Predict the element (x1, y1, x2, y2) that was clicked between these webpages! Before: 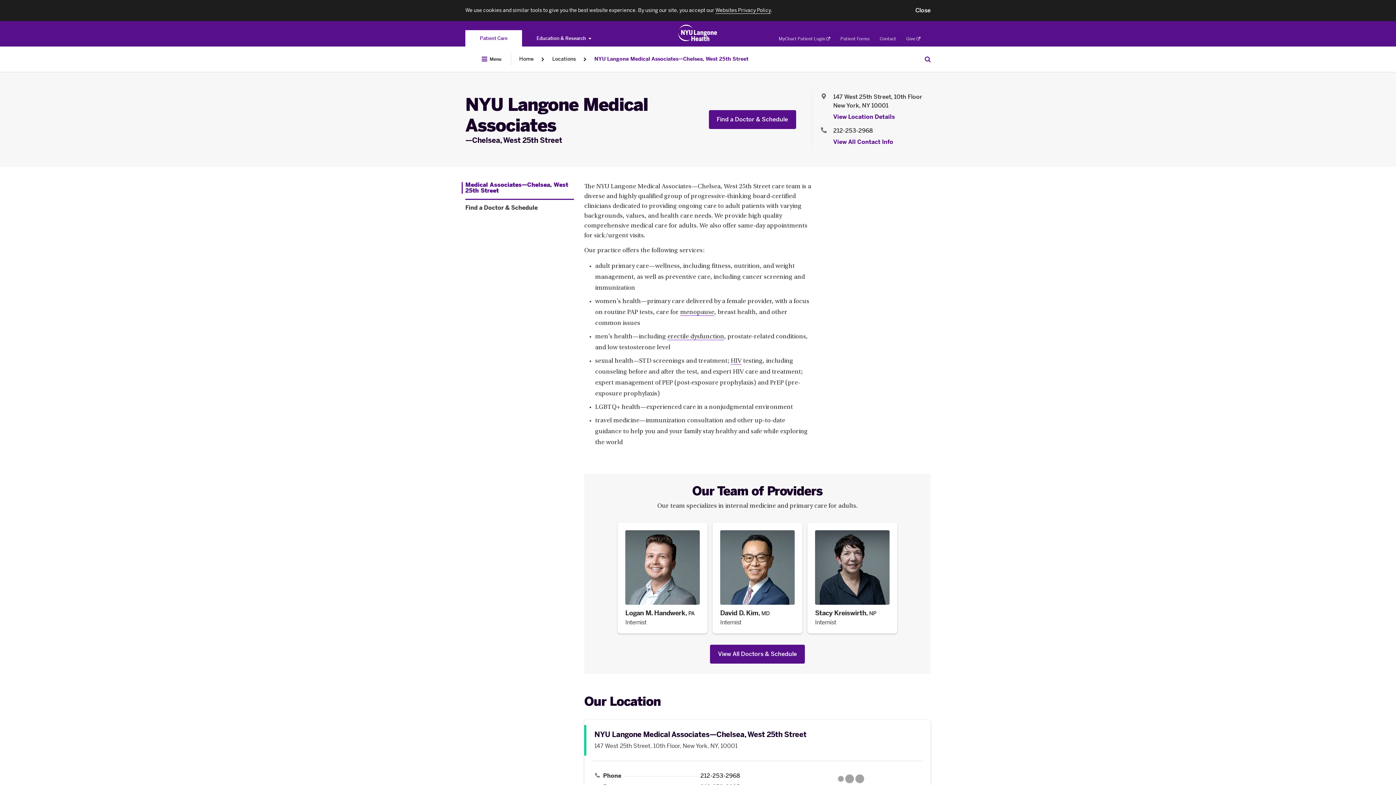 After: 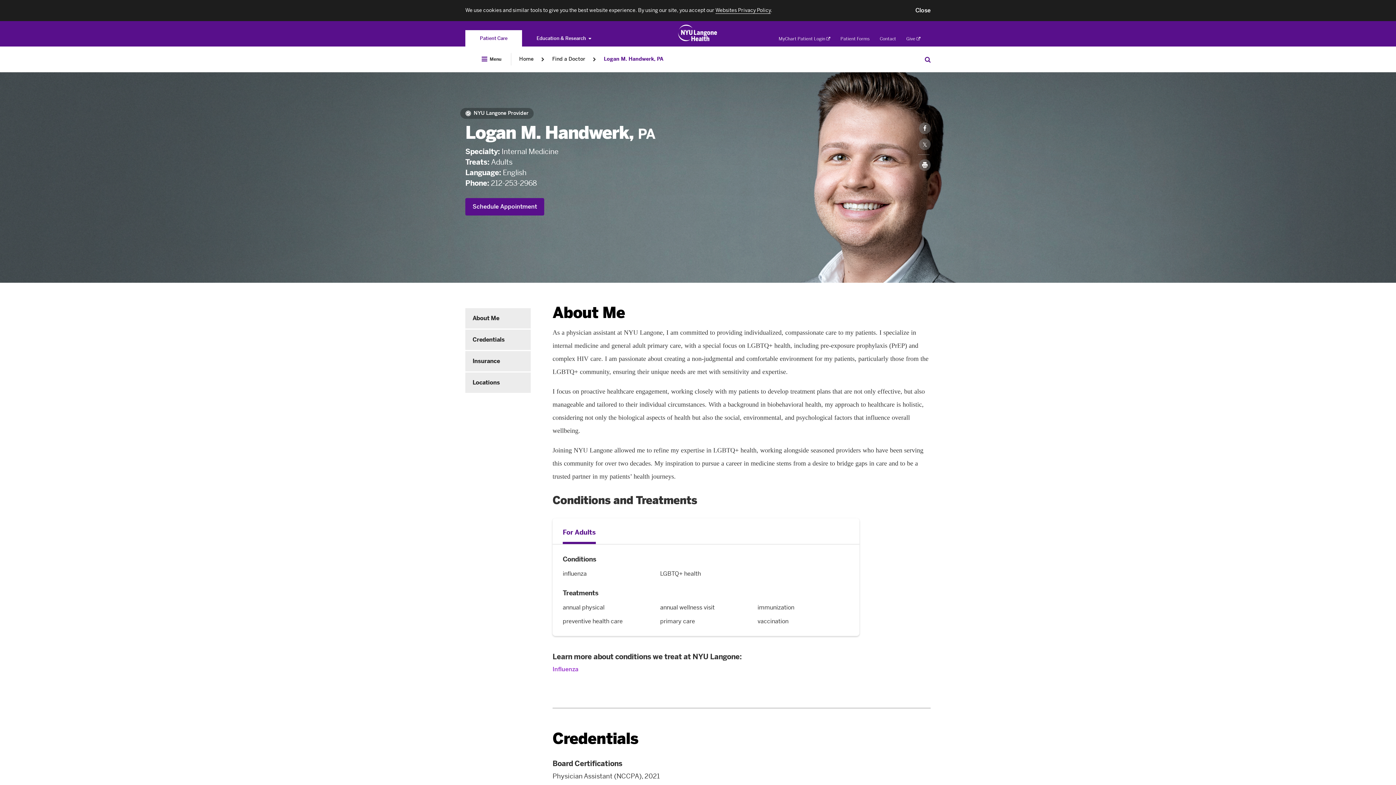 Action: bbox: (615, 522, 710, 633) label: Logan M. Handwerk, PA.                                                          Internist.
            Click to open doctor profile. Link. Number 1 among 3.